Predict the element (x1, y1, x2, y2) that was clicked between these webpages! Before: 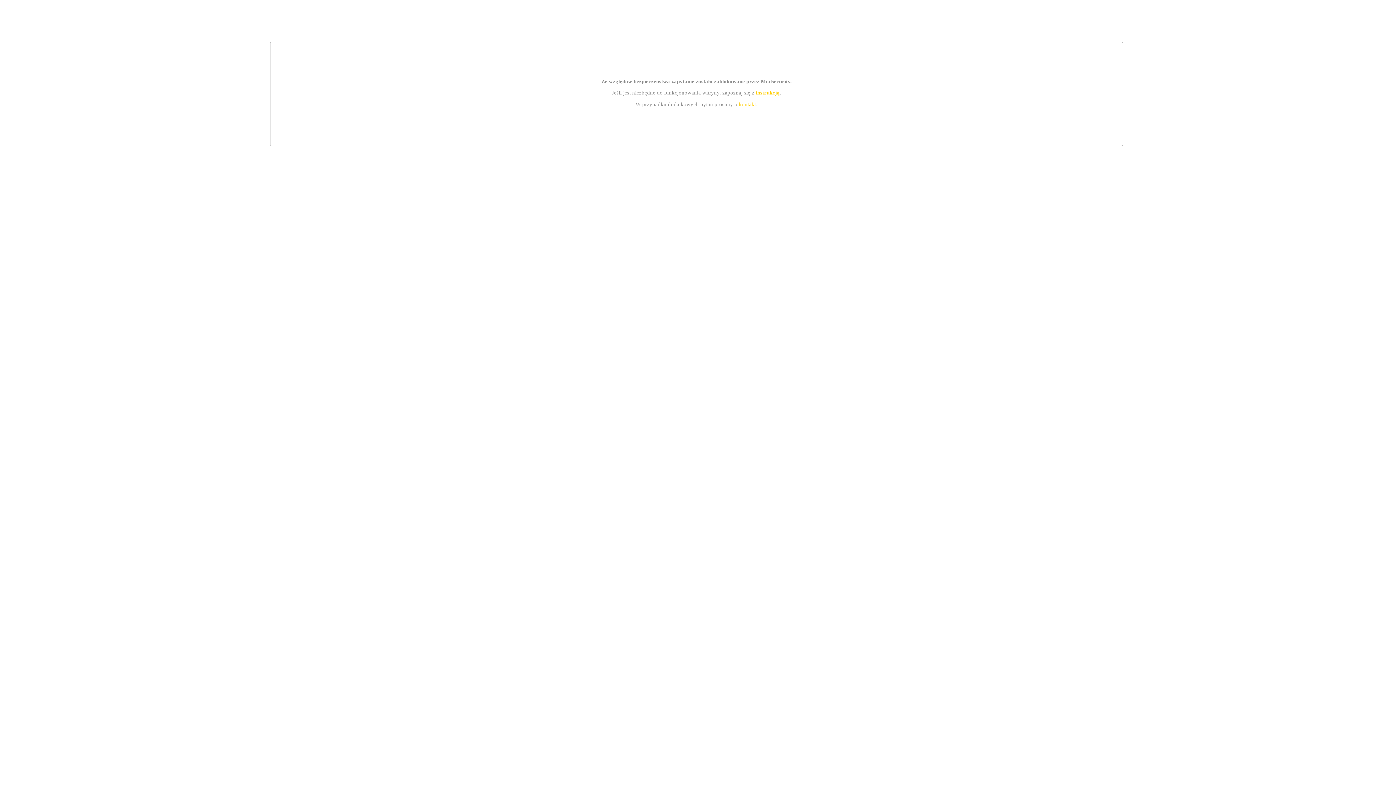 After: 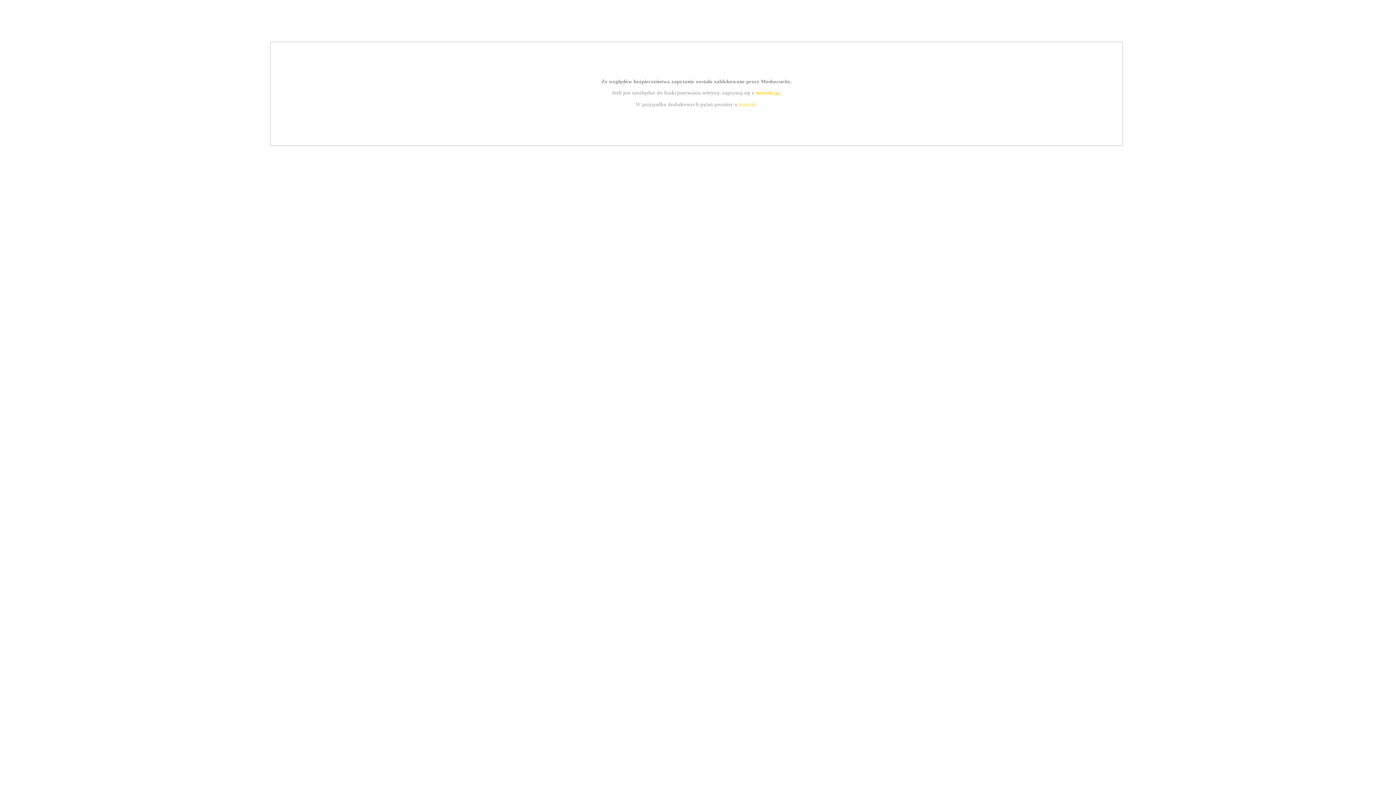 Action: bbox: (739, 101, 756, 107) label: kontakt